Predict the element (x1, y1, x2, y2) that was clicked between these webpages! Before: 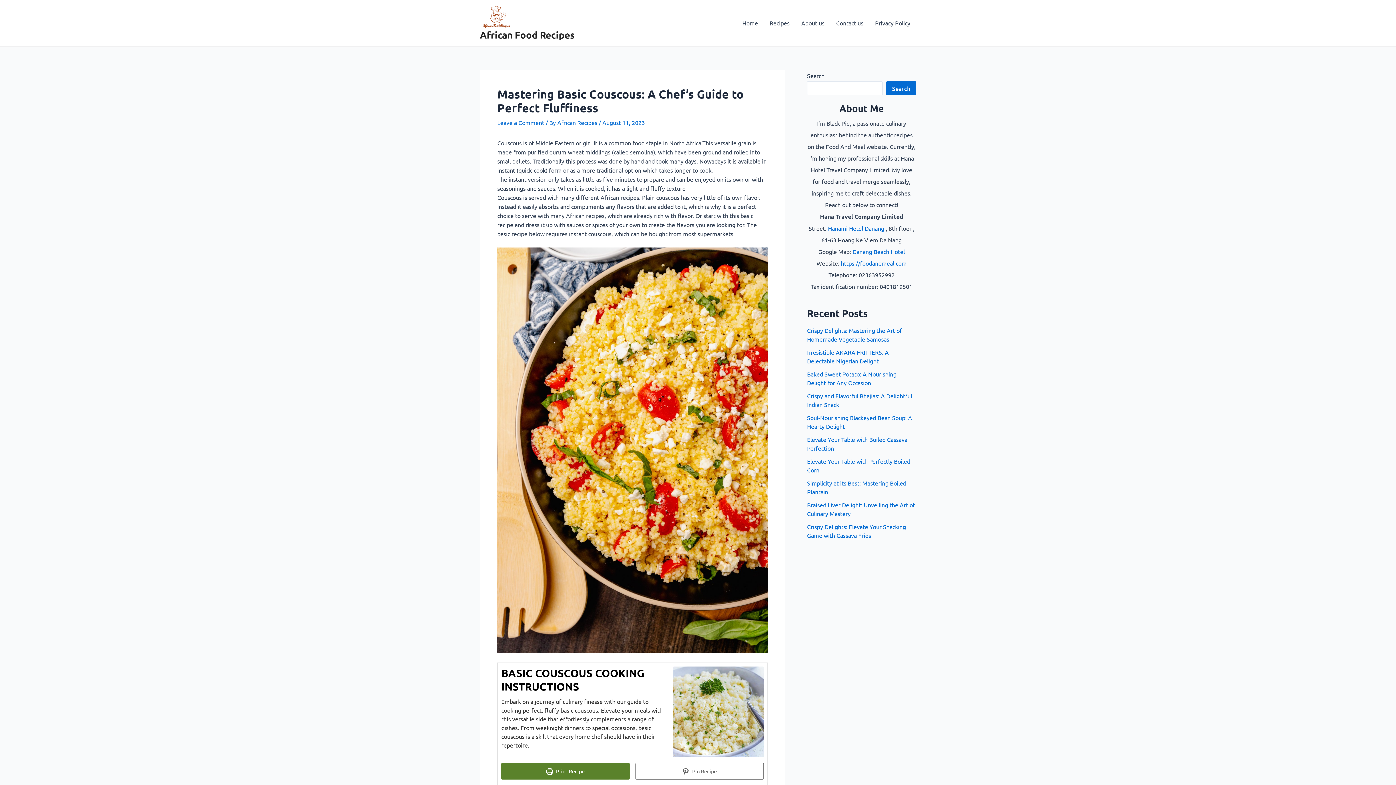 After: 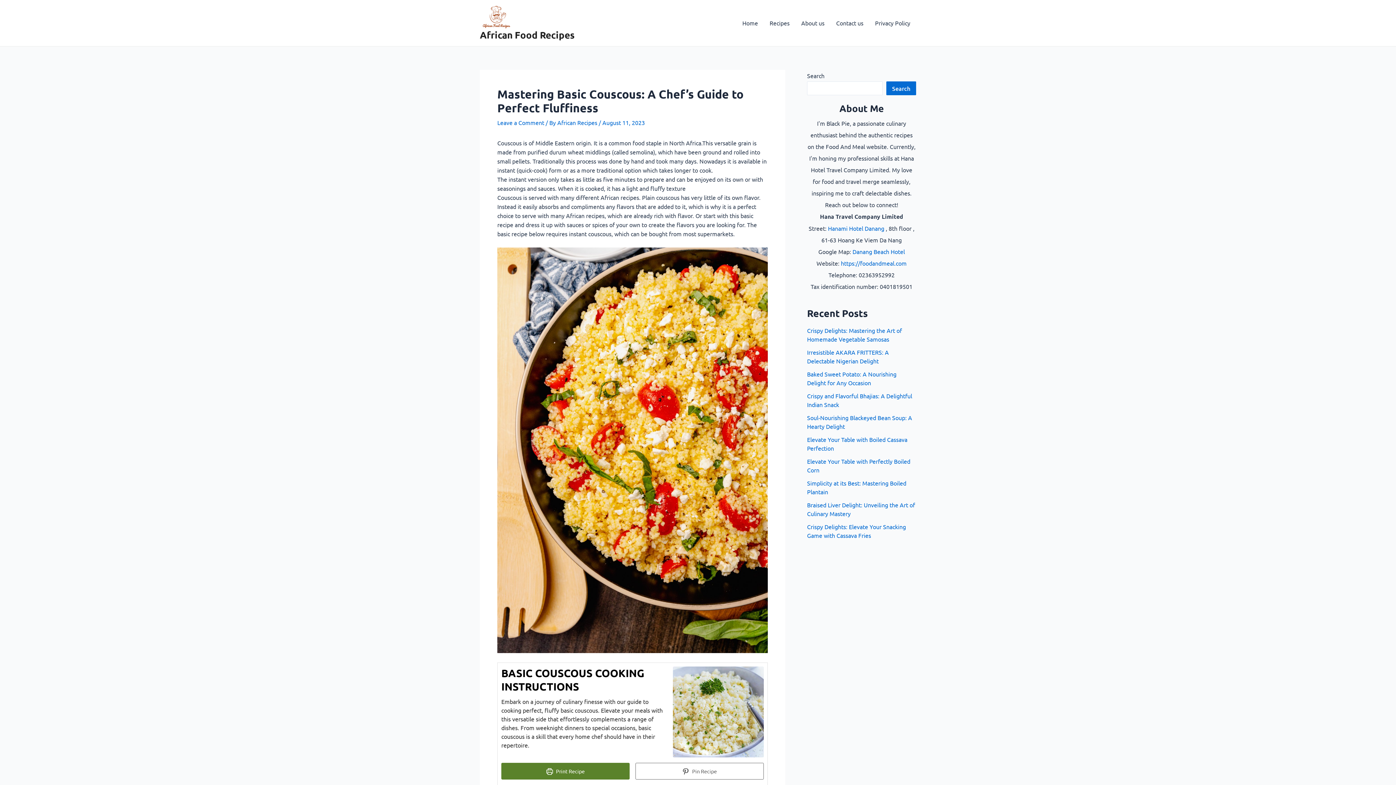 Action: bbox: (501, 763, 629, 779) label:  Print Recipe